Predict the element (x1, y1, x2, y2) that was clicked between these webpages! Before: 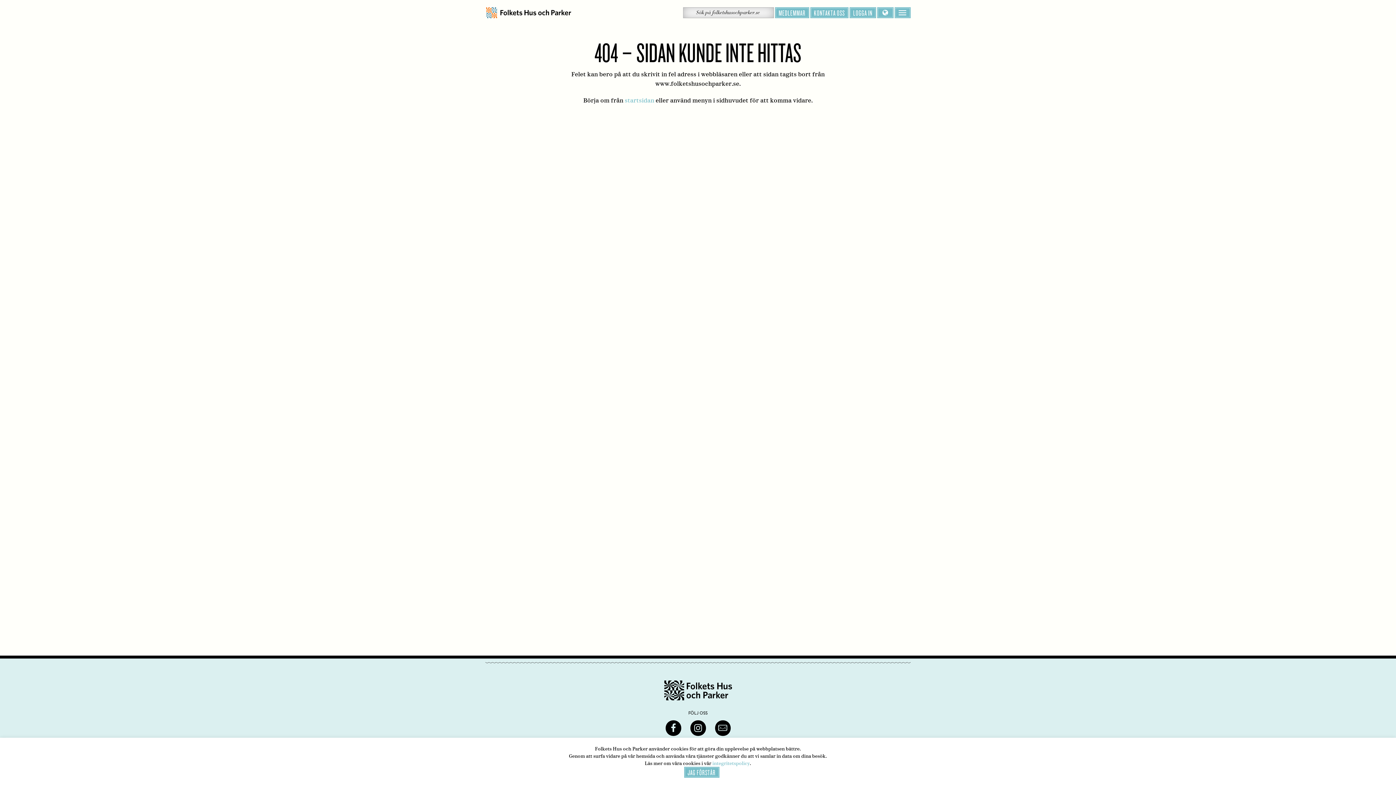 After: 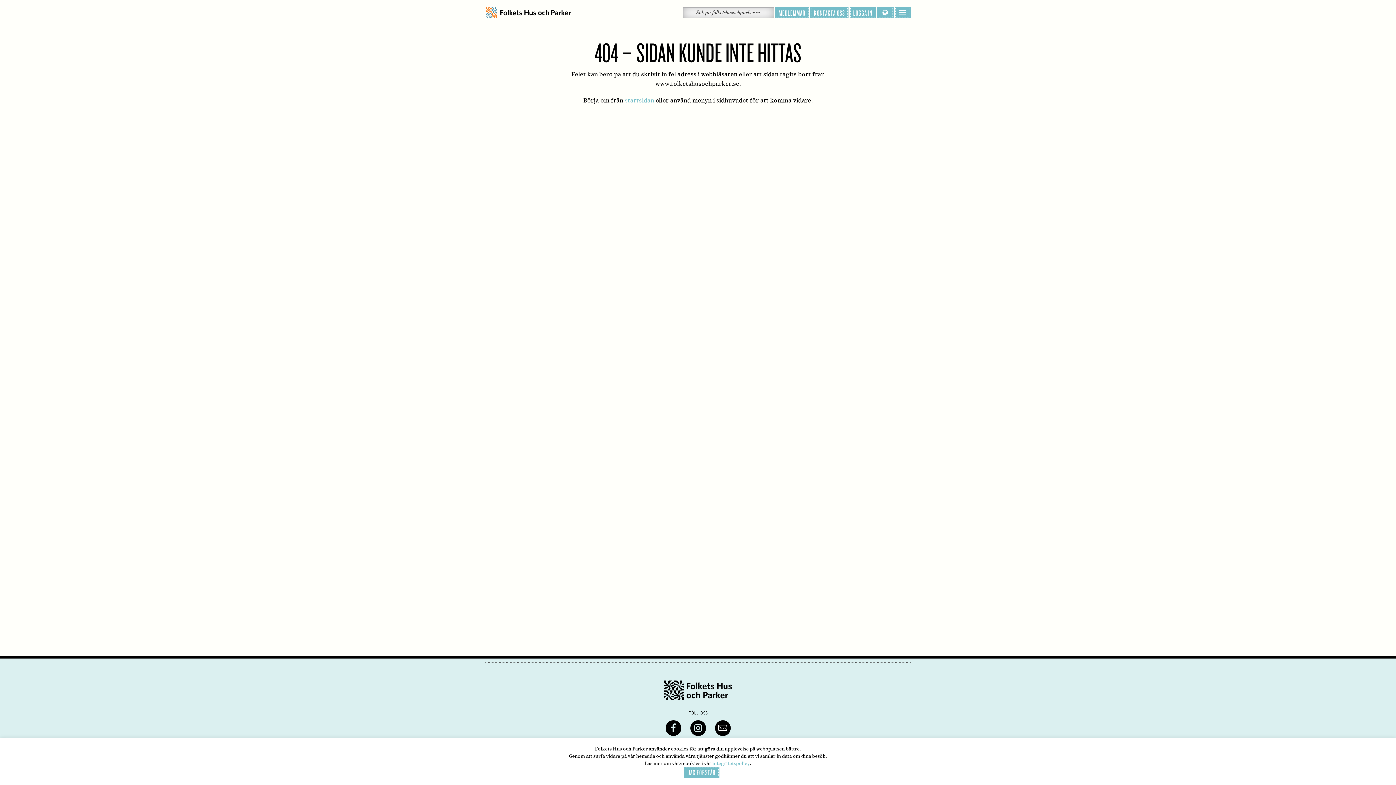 Action: bbox: (715, 720, 730, 736)